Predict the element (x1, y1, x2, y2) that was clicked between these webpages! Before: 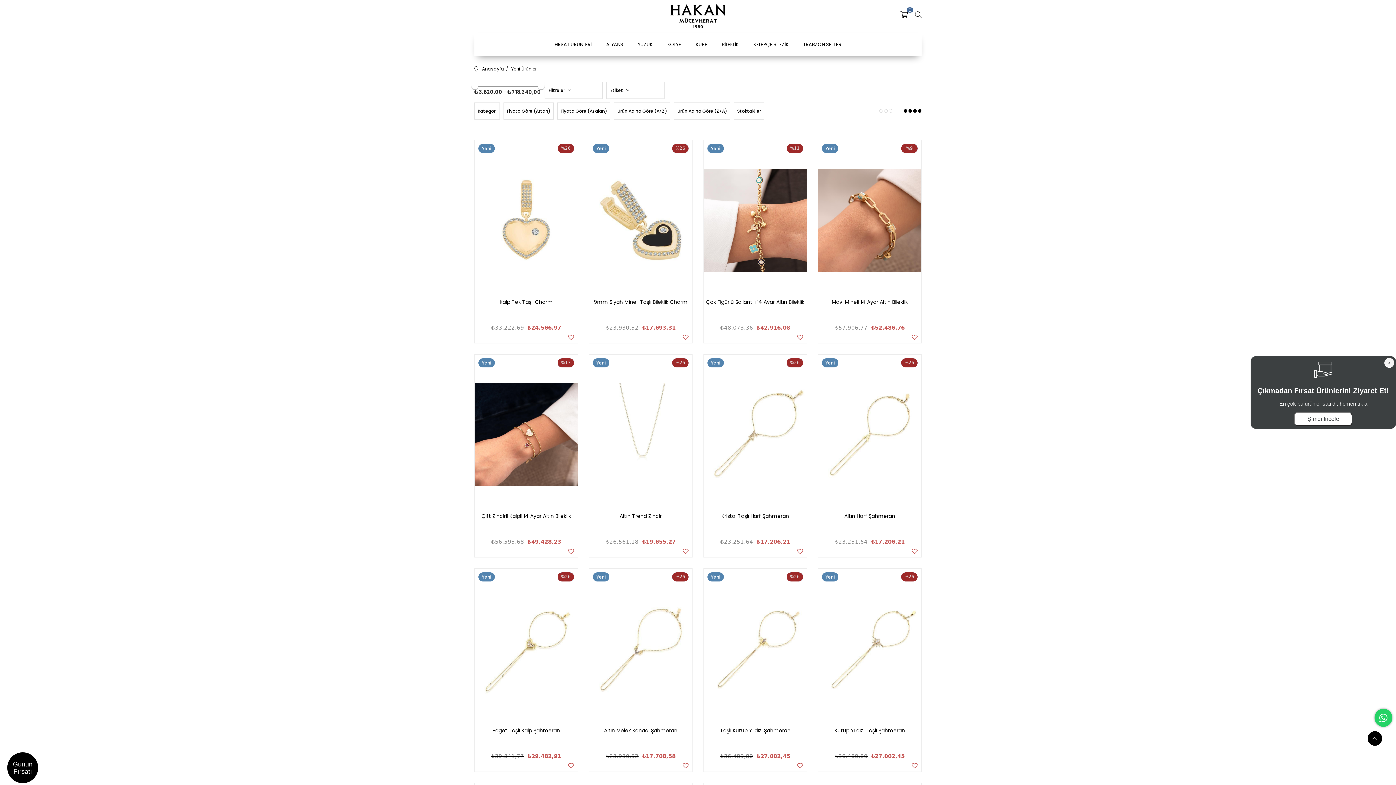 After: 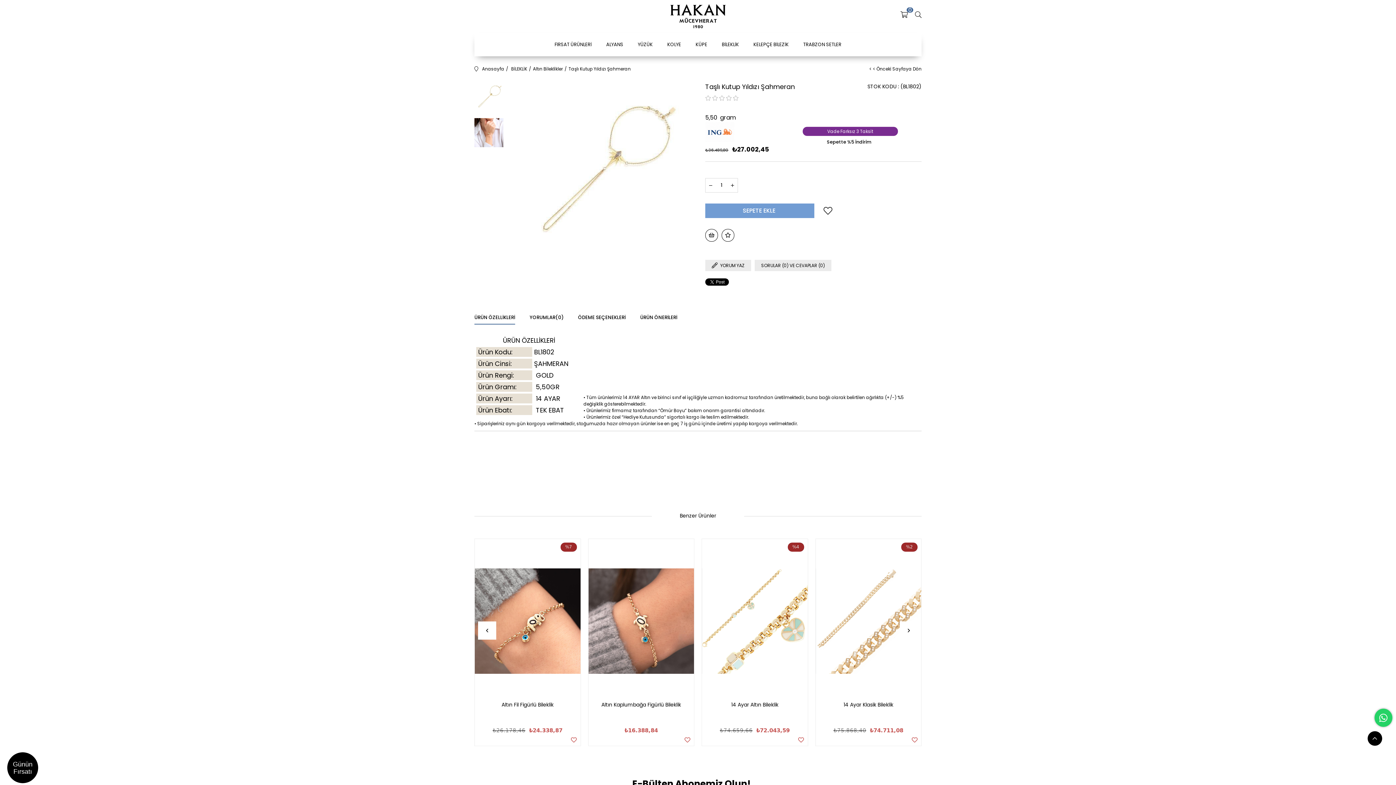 Action: bbox: (704, 572, 806, 726)